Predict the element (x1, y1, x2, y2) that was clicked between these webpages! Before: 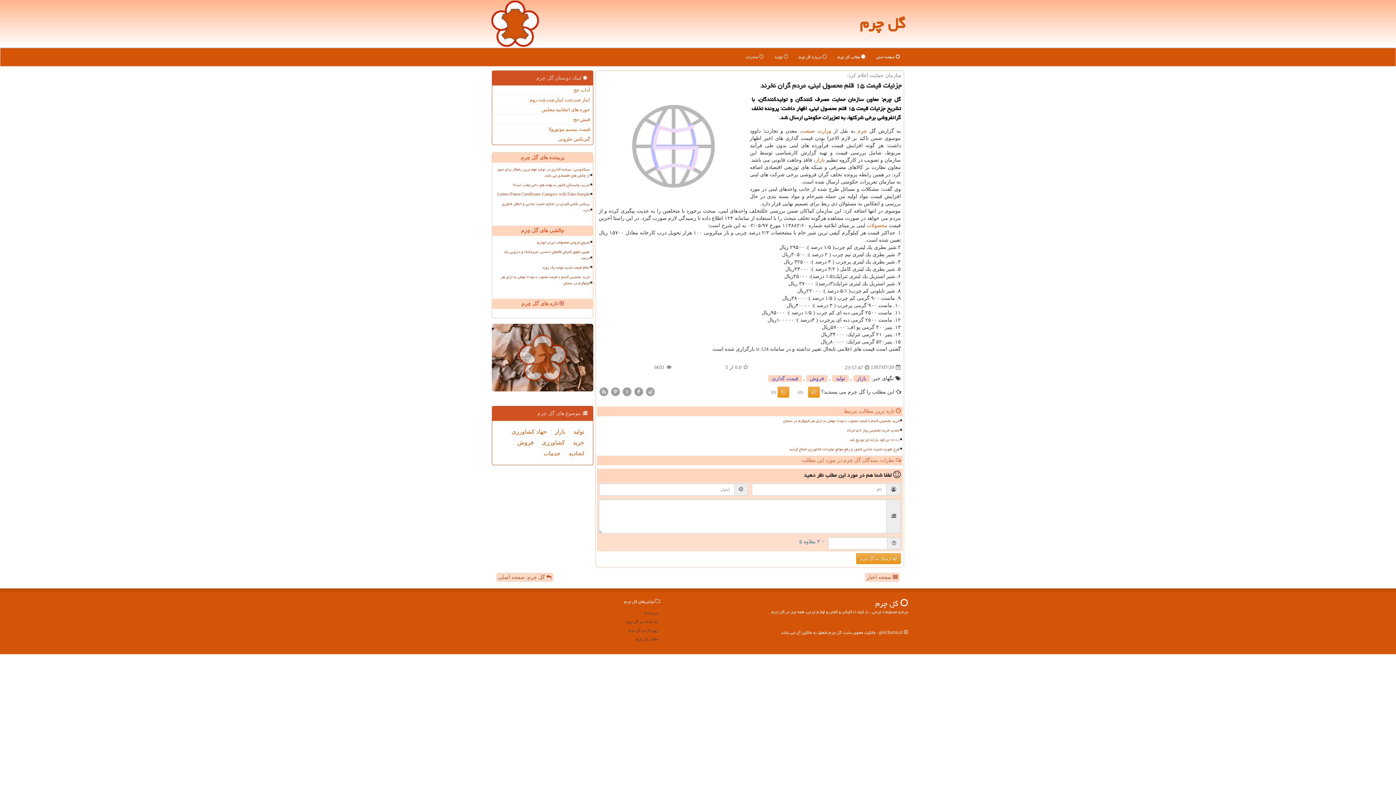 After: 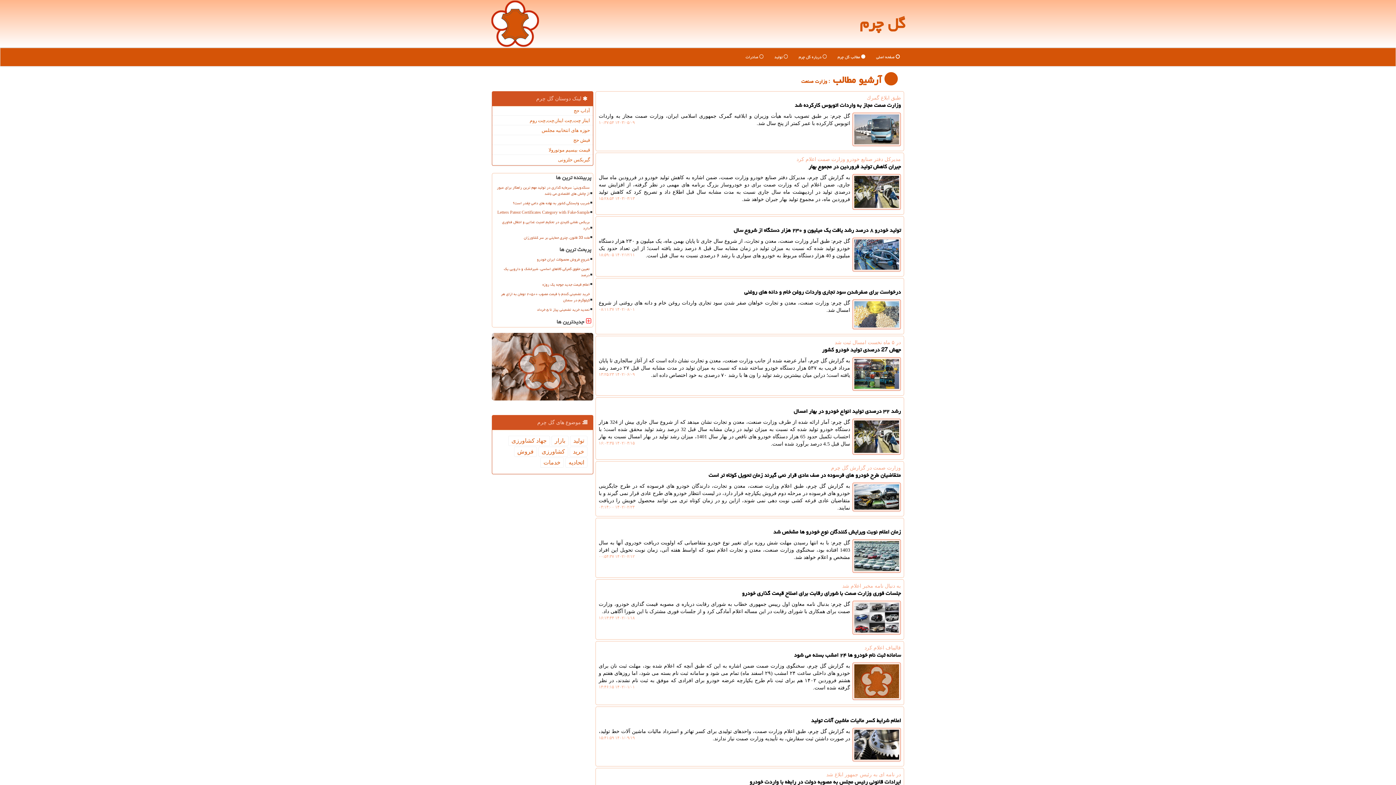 Action: label: وزارت صنعت bbox: (801, 128, 831, 133)